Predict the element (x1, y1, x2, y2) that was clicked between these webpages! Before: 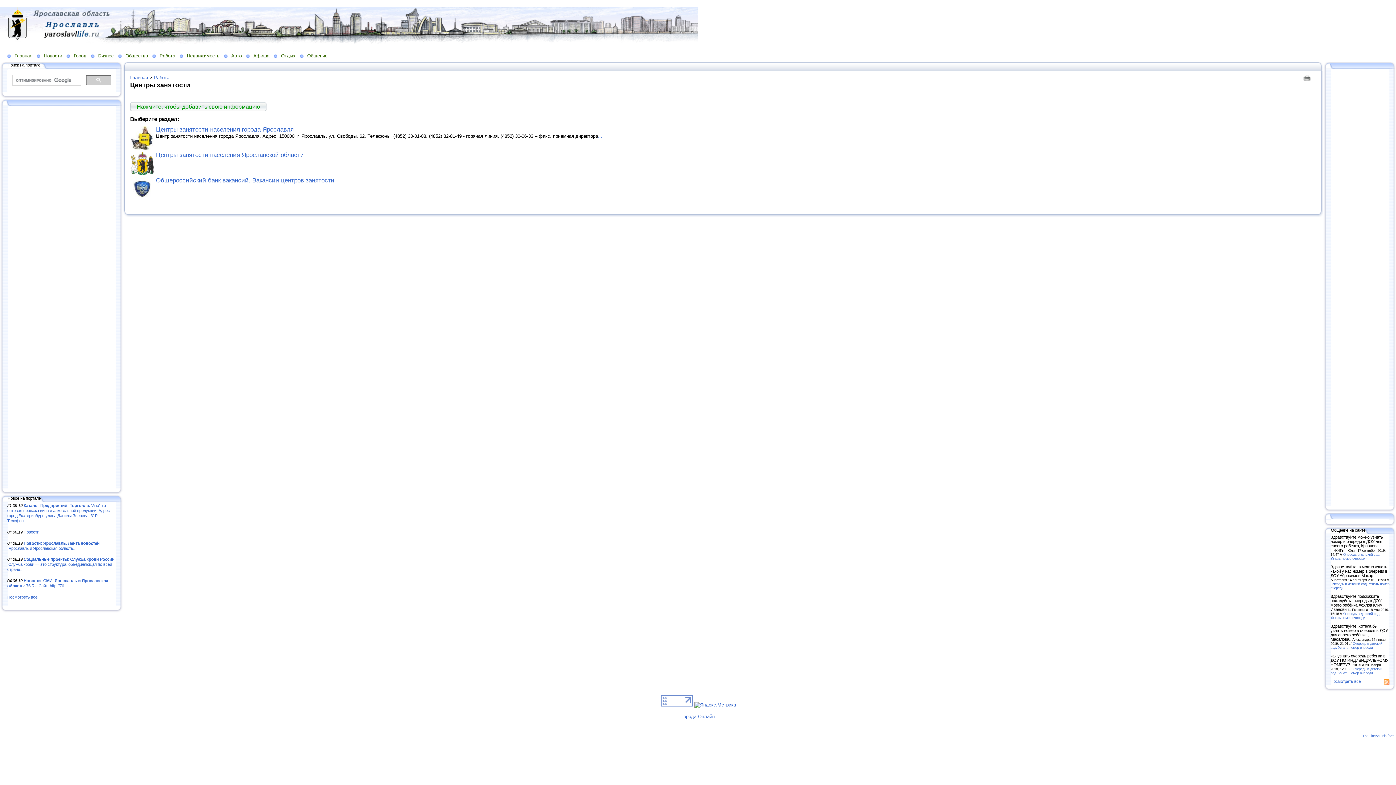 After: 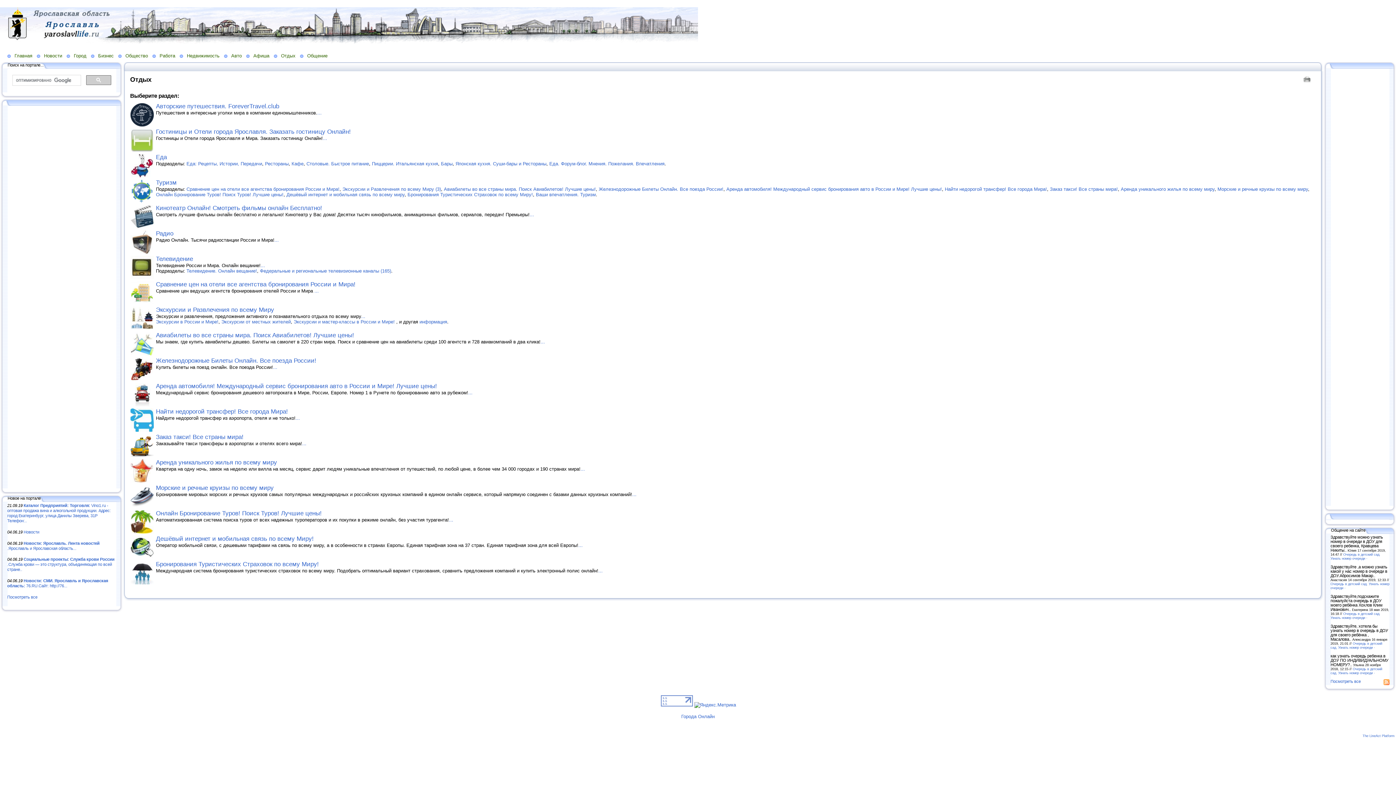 Action: label: Отдых bbox: (273, 52, 300, 58)